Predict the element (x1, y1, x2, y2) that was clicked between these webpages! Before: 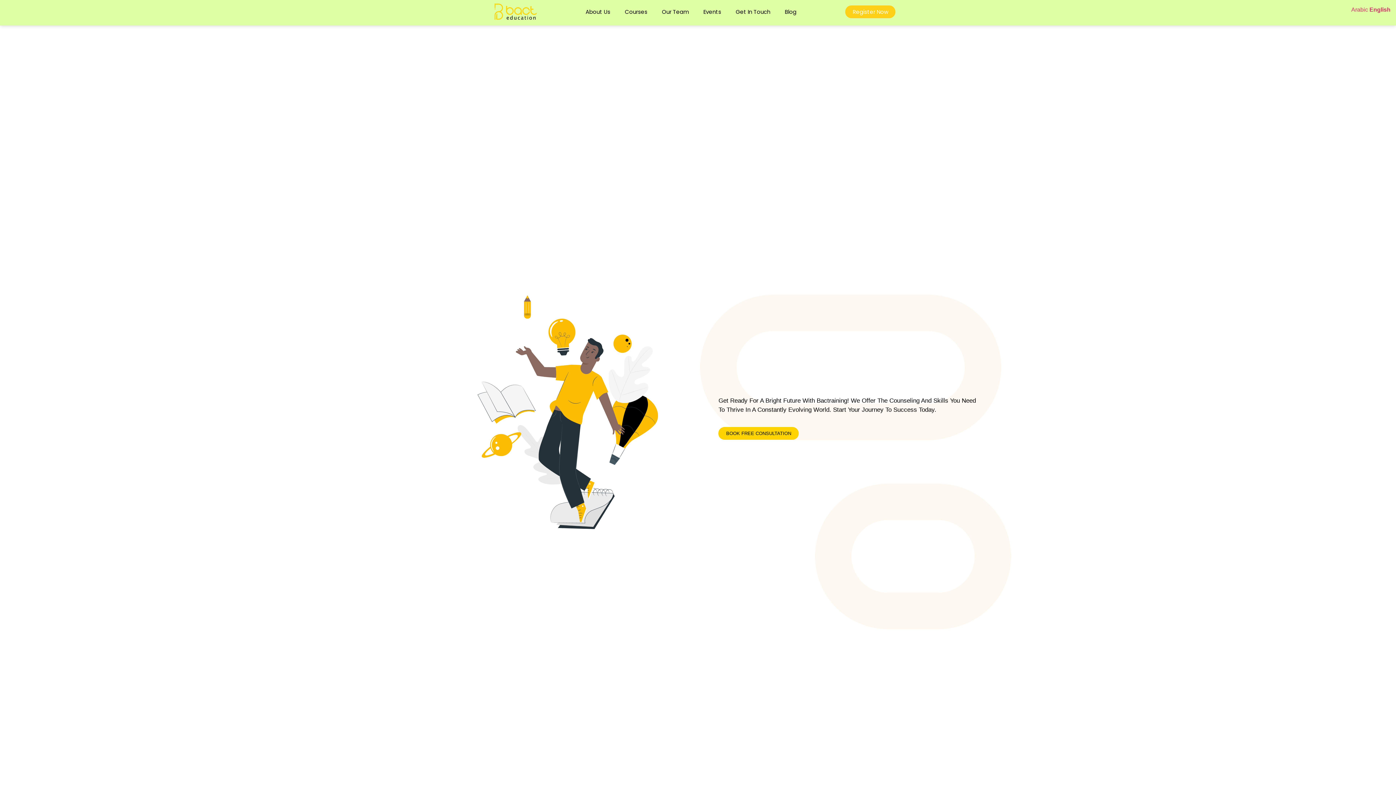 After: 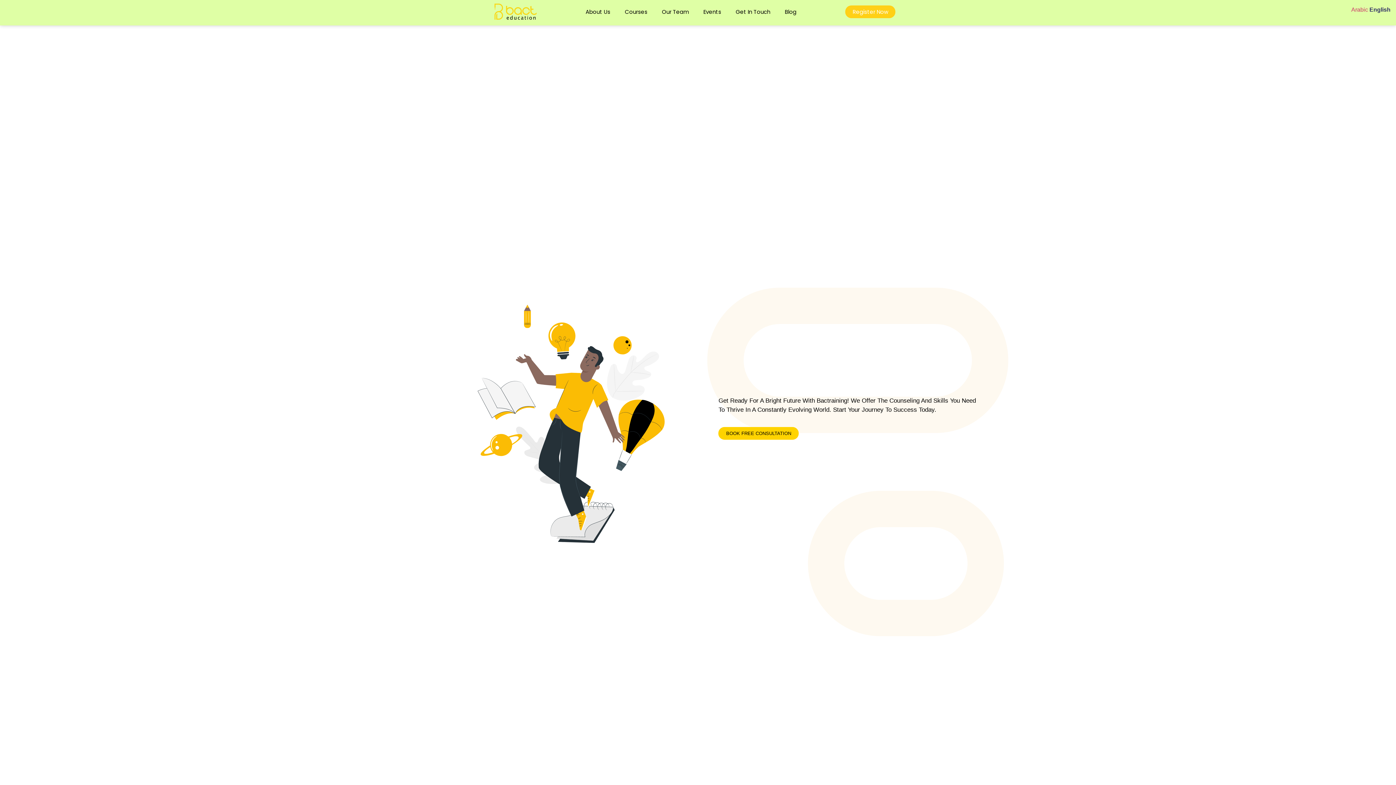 Action: bbox: (1369, 6, 1390, 12) label: English